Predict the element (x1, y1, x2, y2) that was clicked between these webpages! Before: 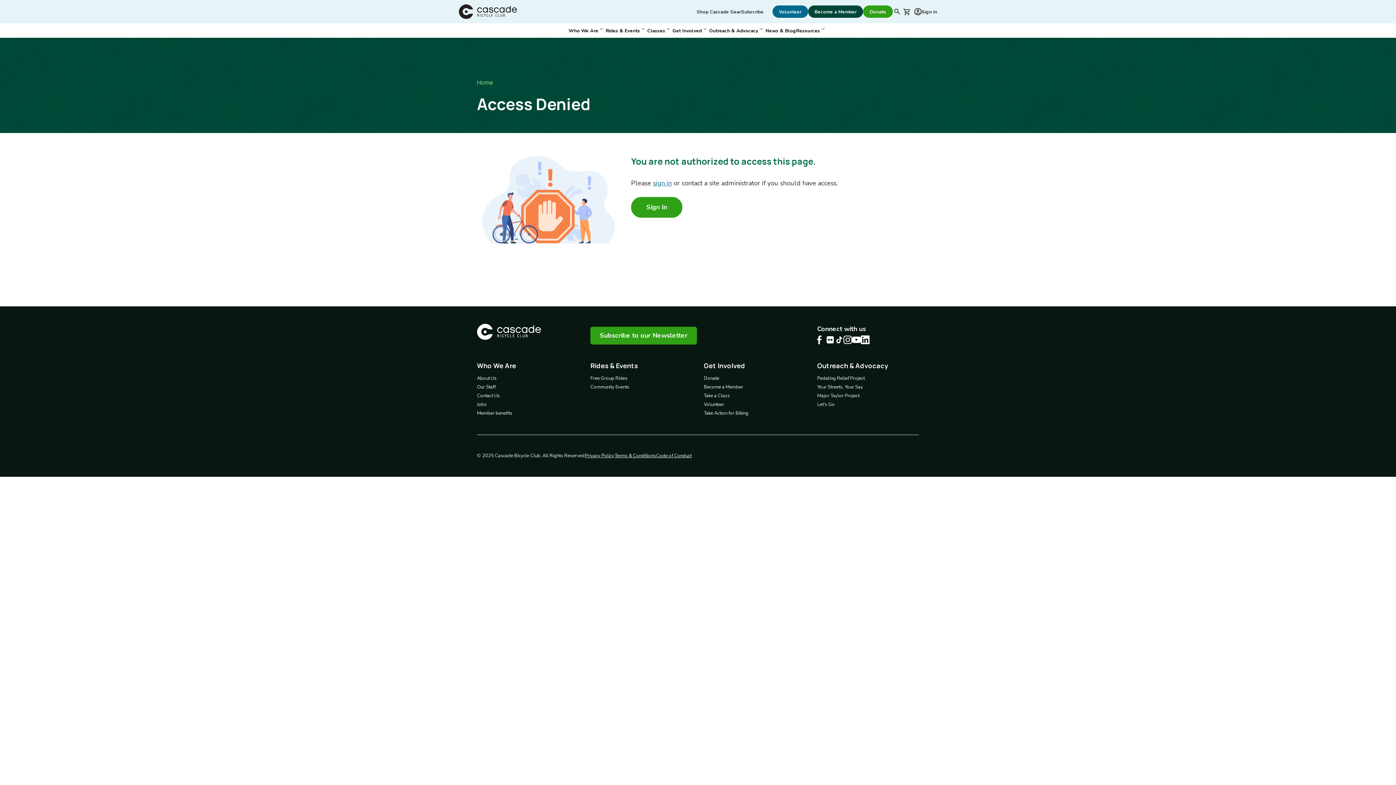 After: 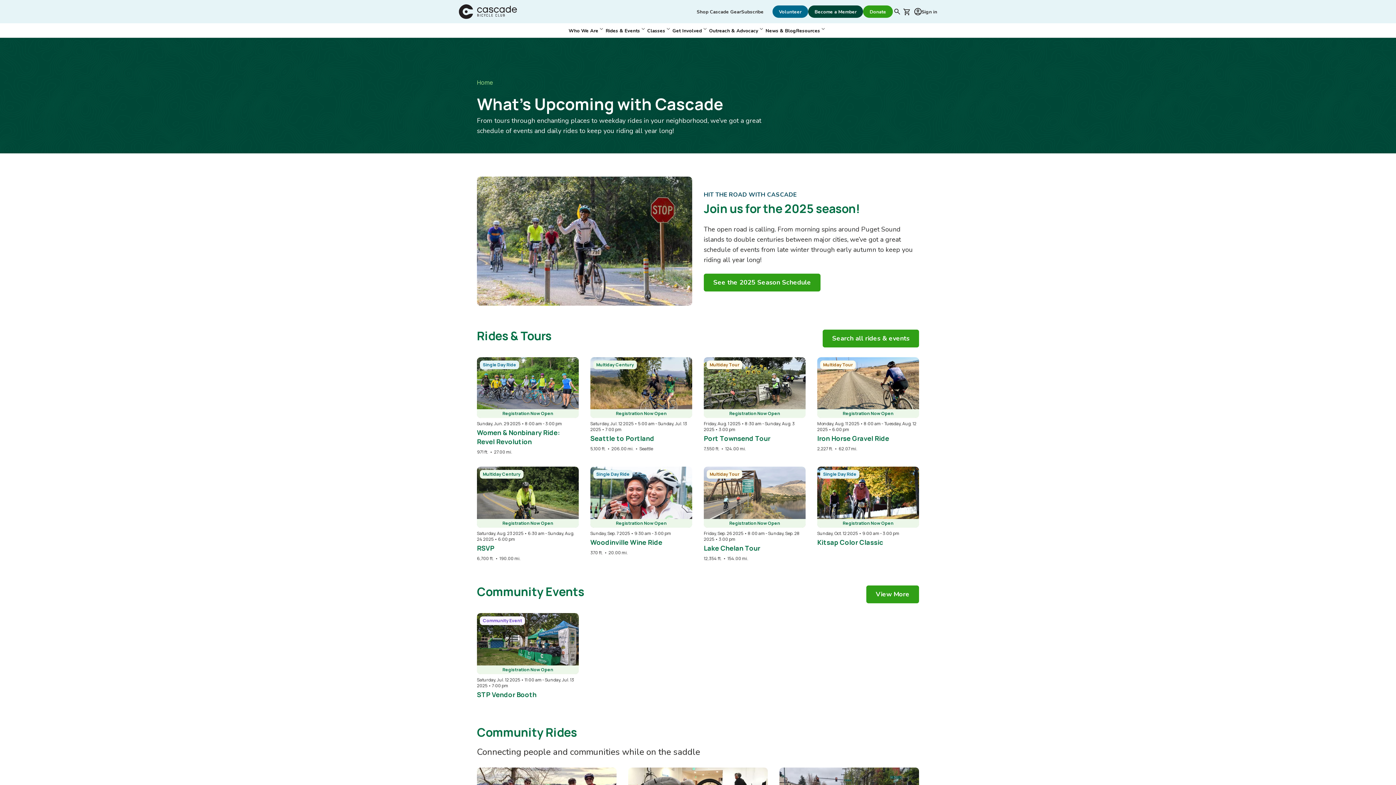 Action: label: Rides & Events bbox: (605, 23, 640, 37)